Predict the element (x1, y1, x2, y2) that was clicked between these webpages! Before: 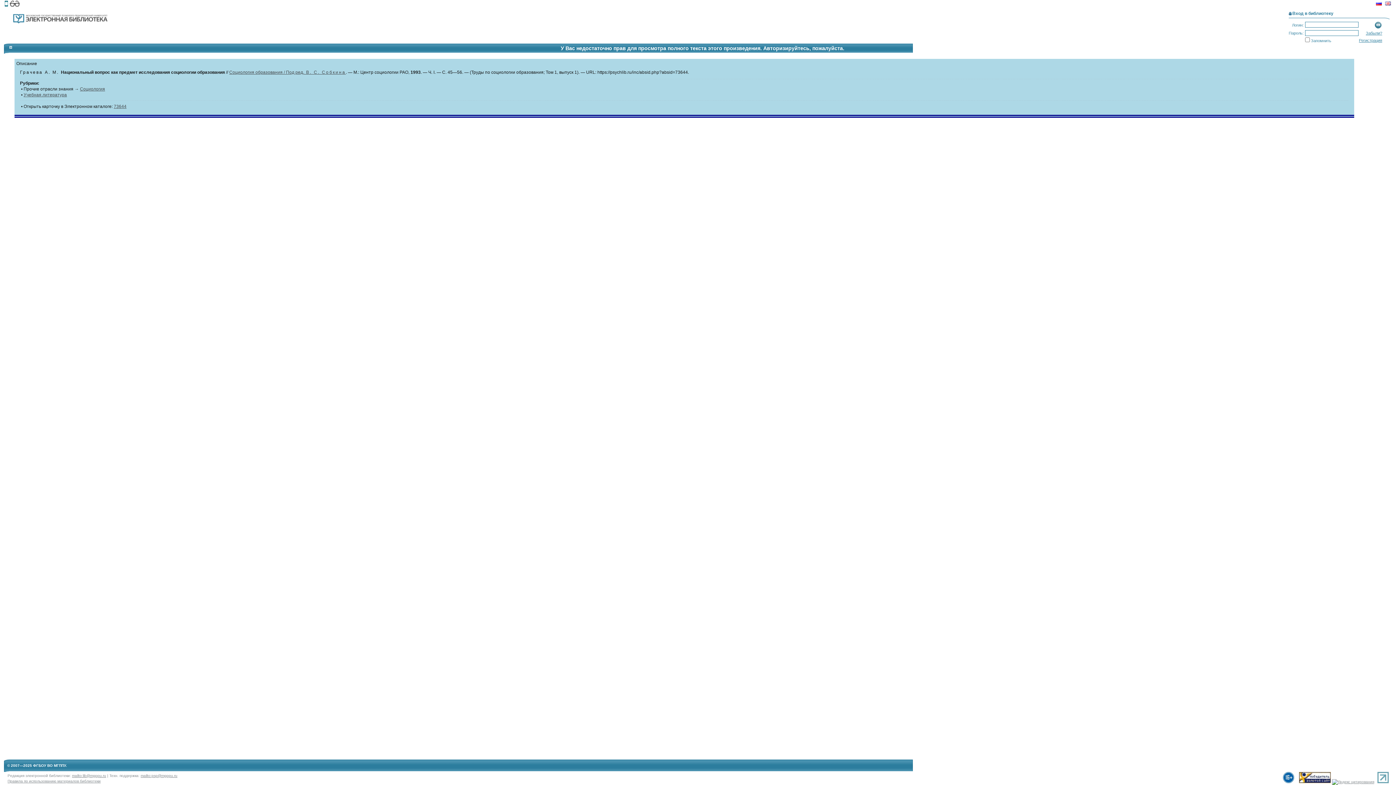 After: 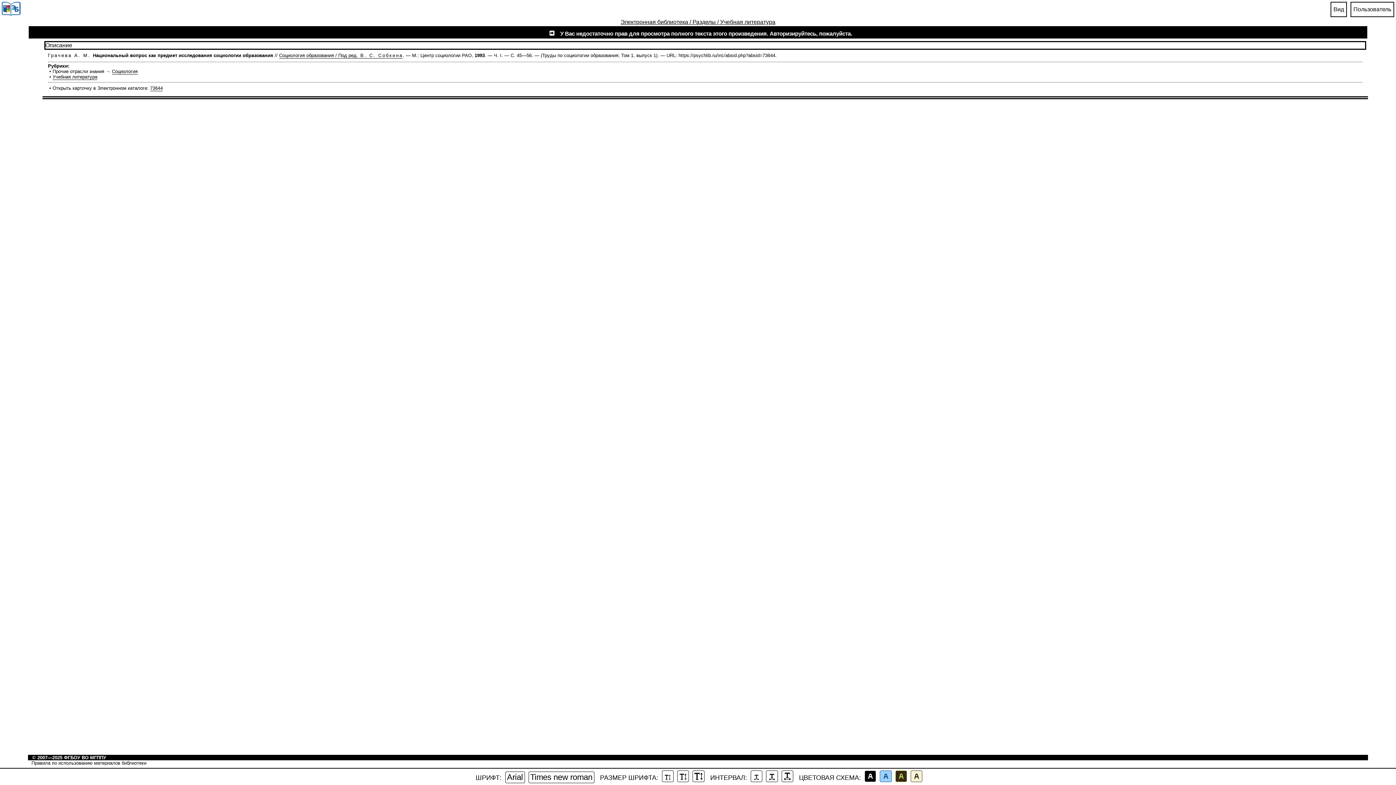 Action: bbox: (9, 1, 19, 7)